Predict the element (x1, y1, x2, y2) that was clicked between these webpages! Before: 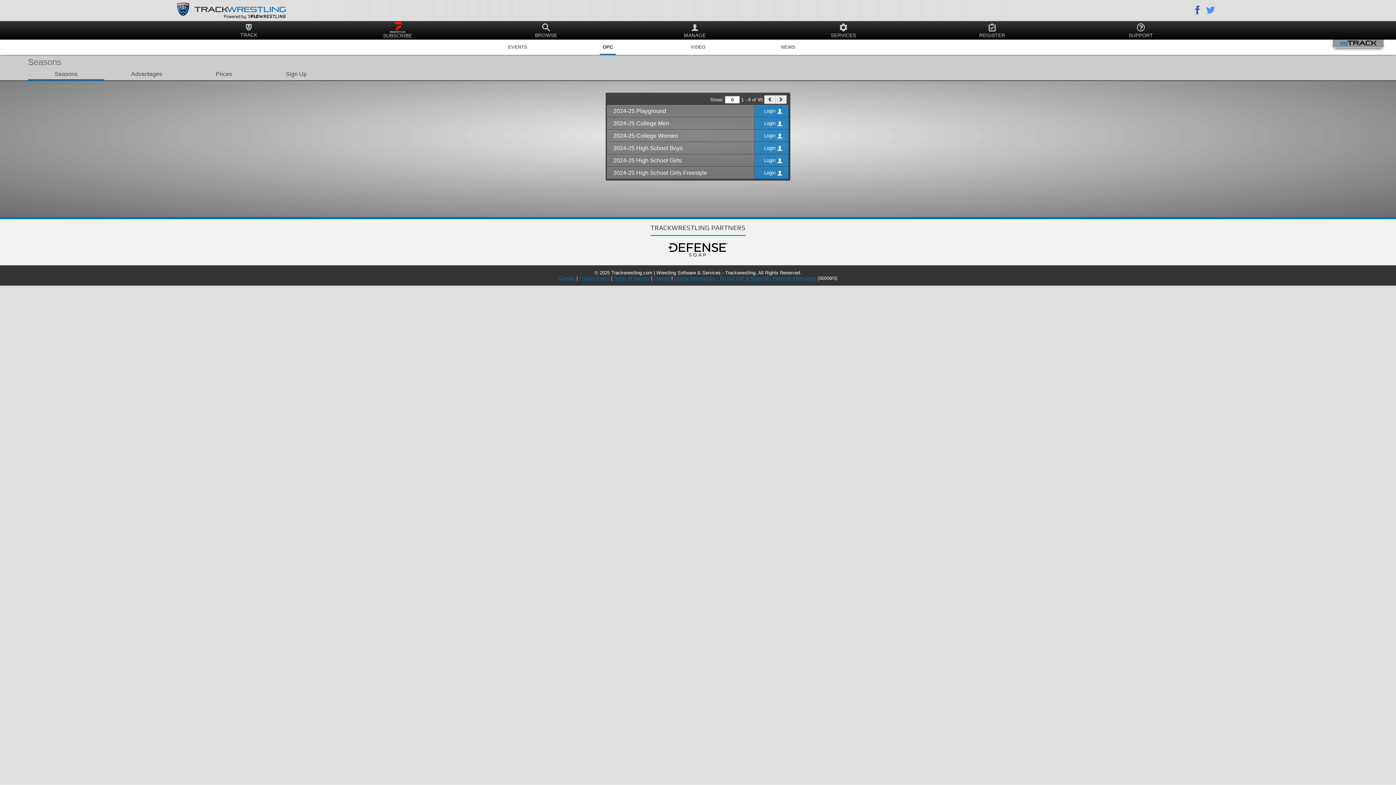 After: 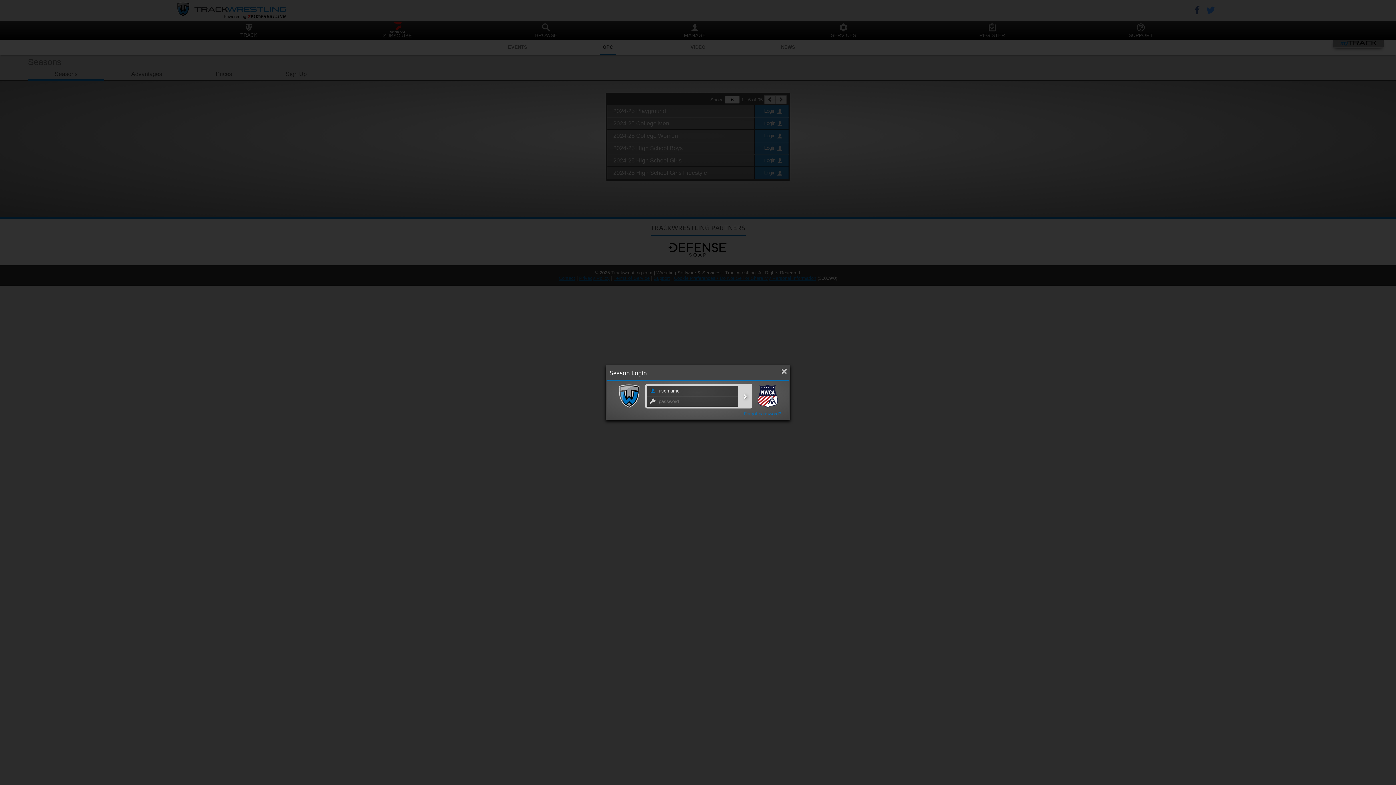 Action: bbox: (761, 170, 782, 175) label: Login 